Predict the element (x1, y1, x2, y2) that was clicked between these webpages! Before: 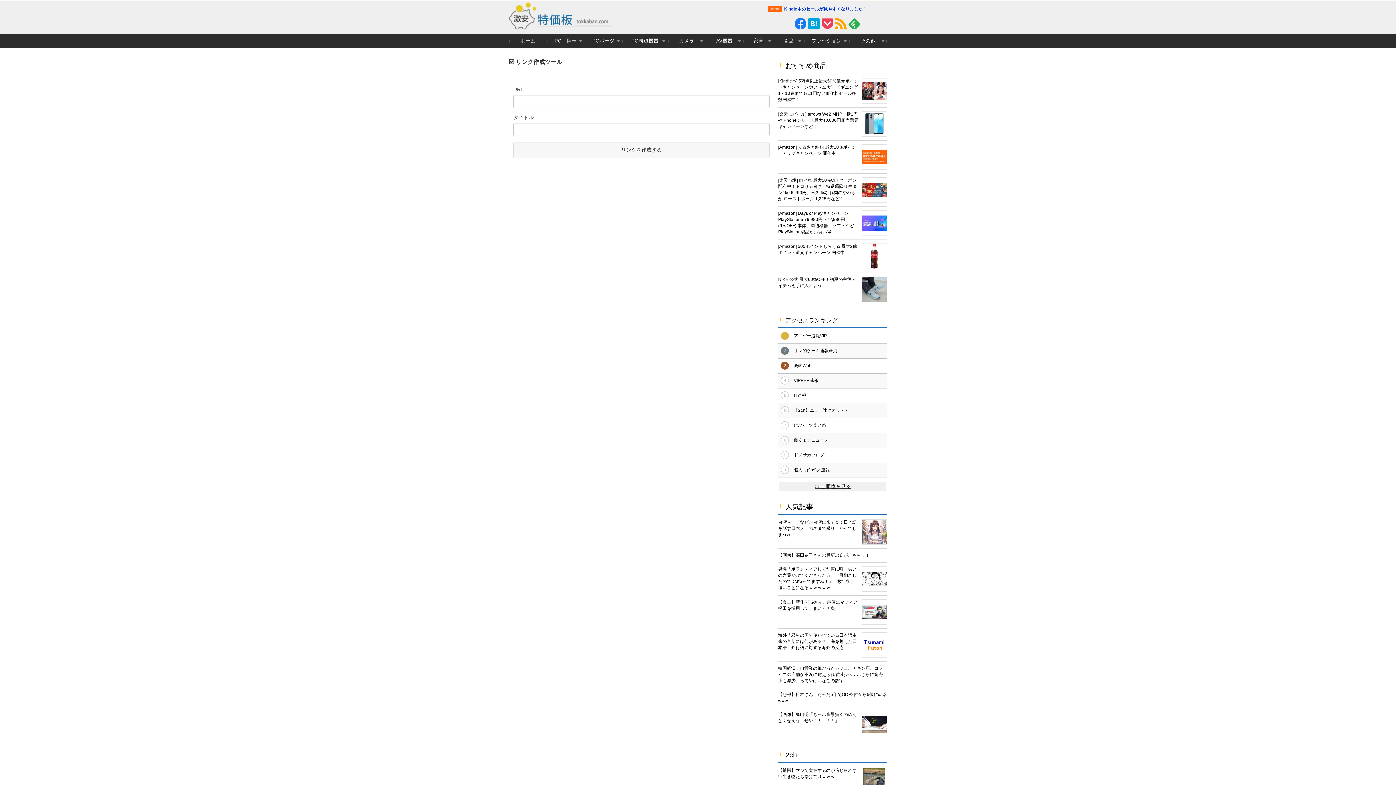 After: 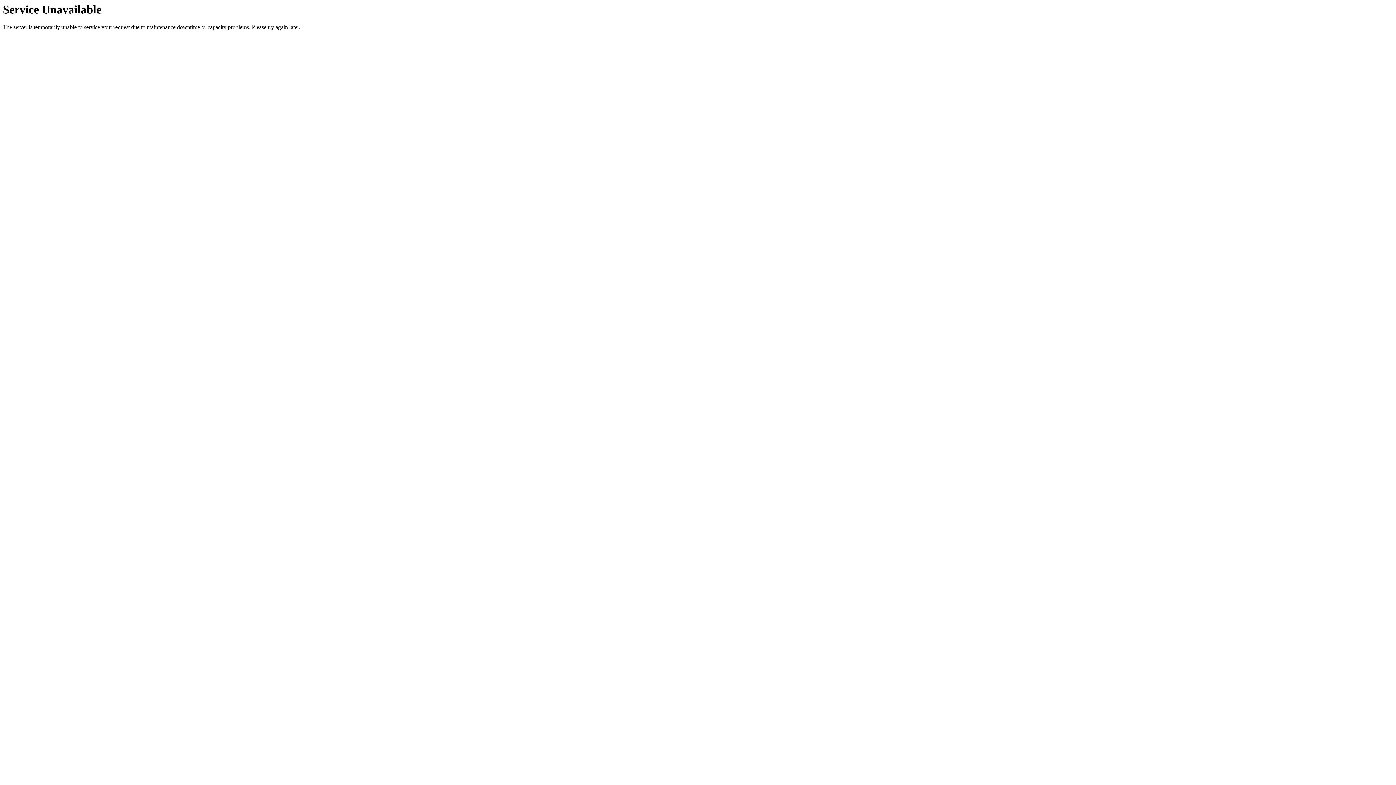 Action: label: VIPPER速報 bbox: (793, 373, 887, 388)